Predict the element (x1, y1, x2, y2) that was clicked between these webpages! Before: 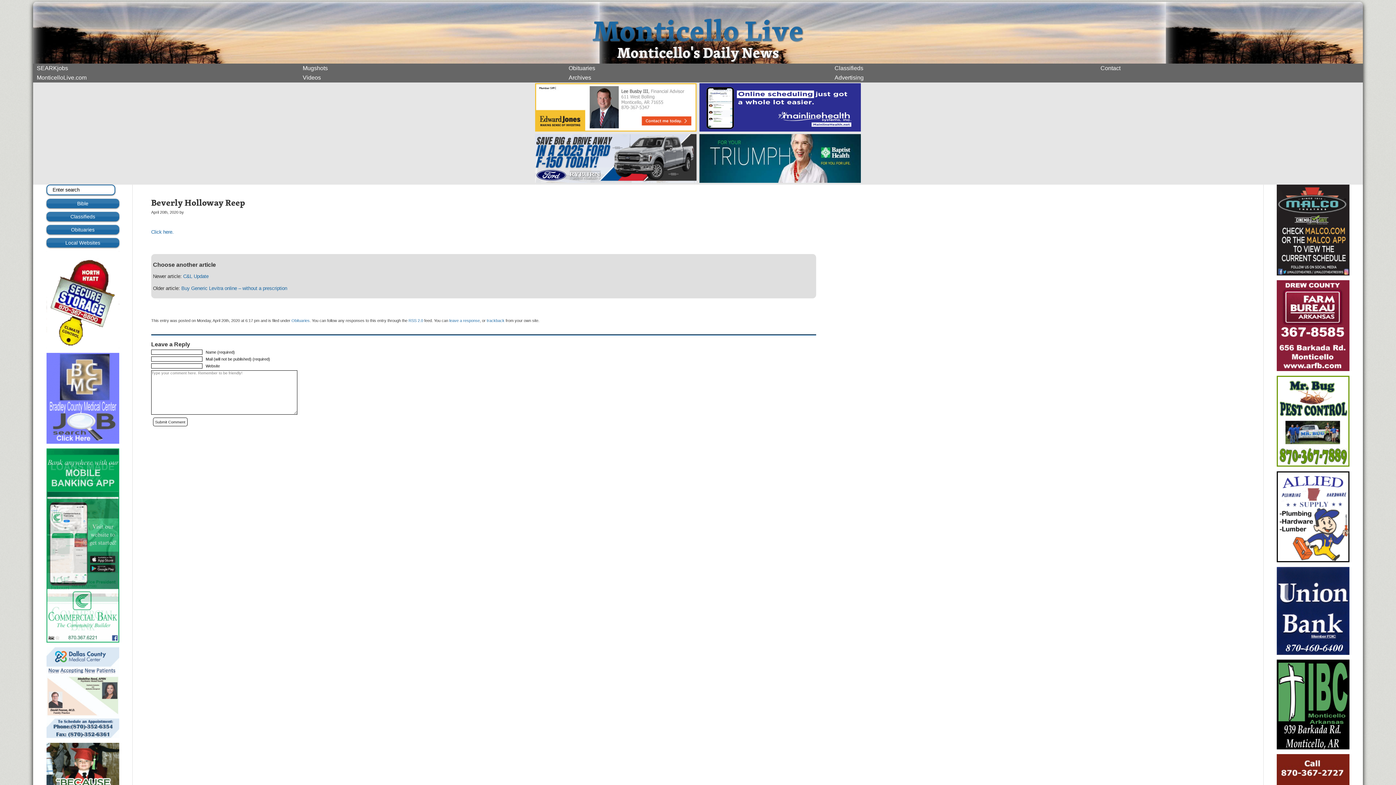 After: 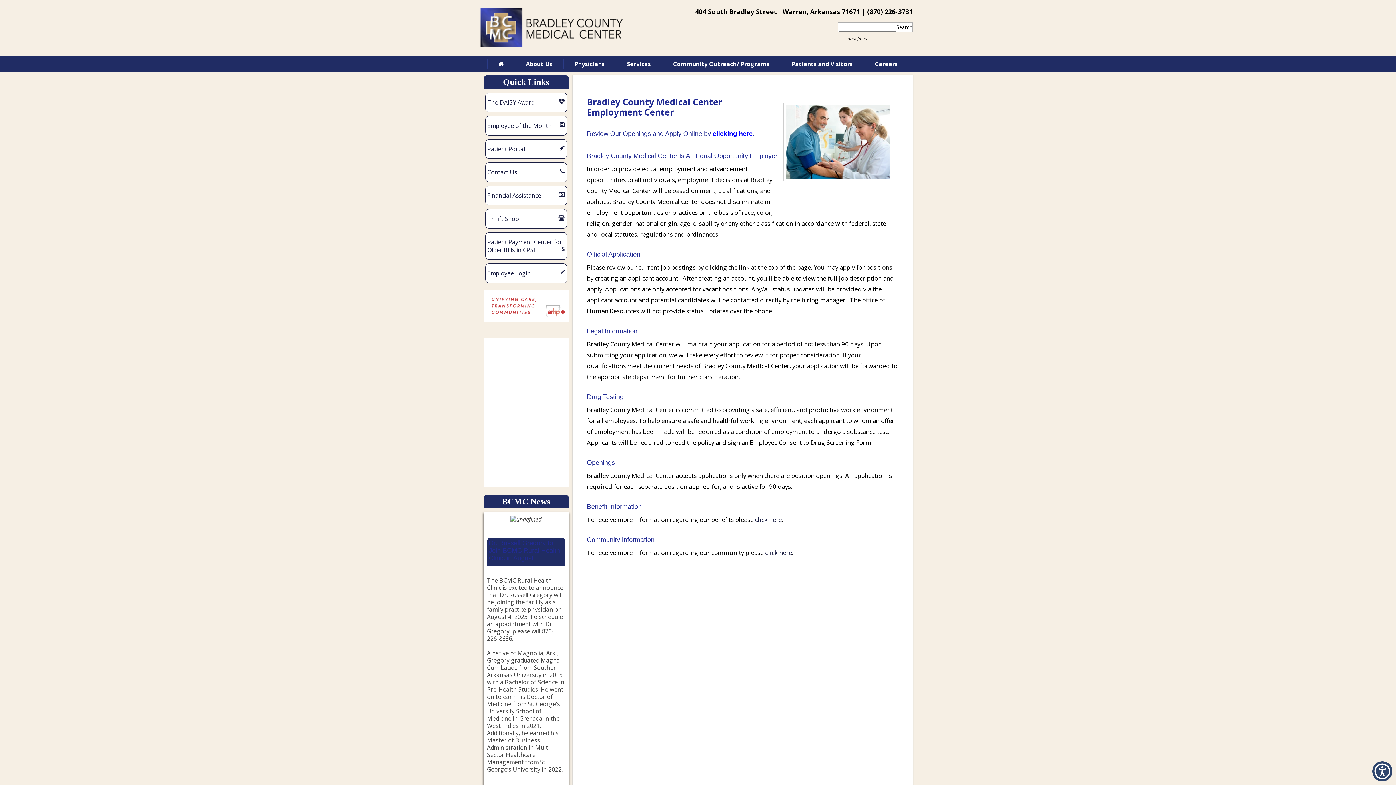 Action: bbox: (46, 439, 119, 444)